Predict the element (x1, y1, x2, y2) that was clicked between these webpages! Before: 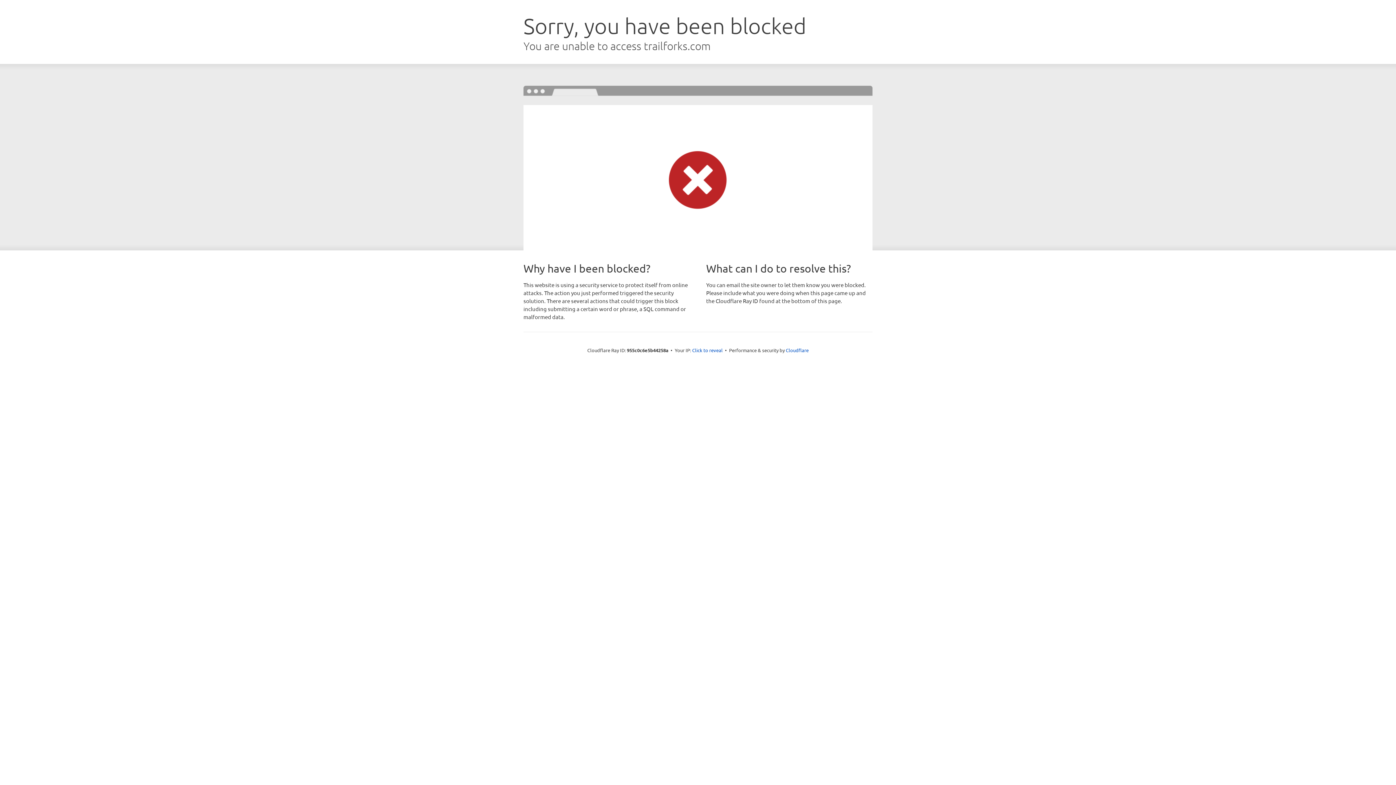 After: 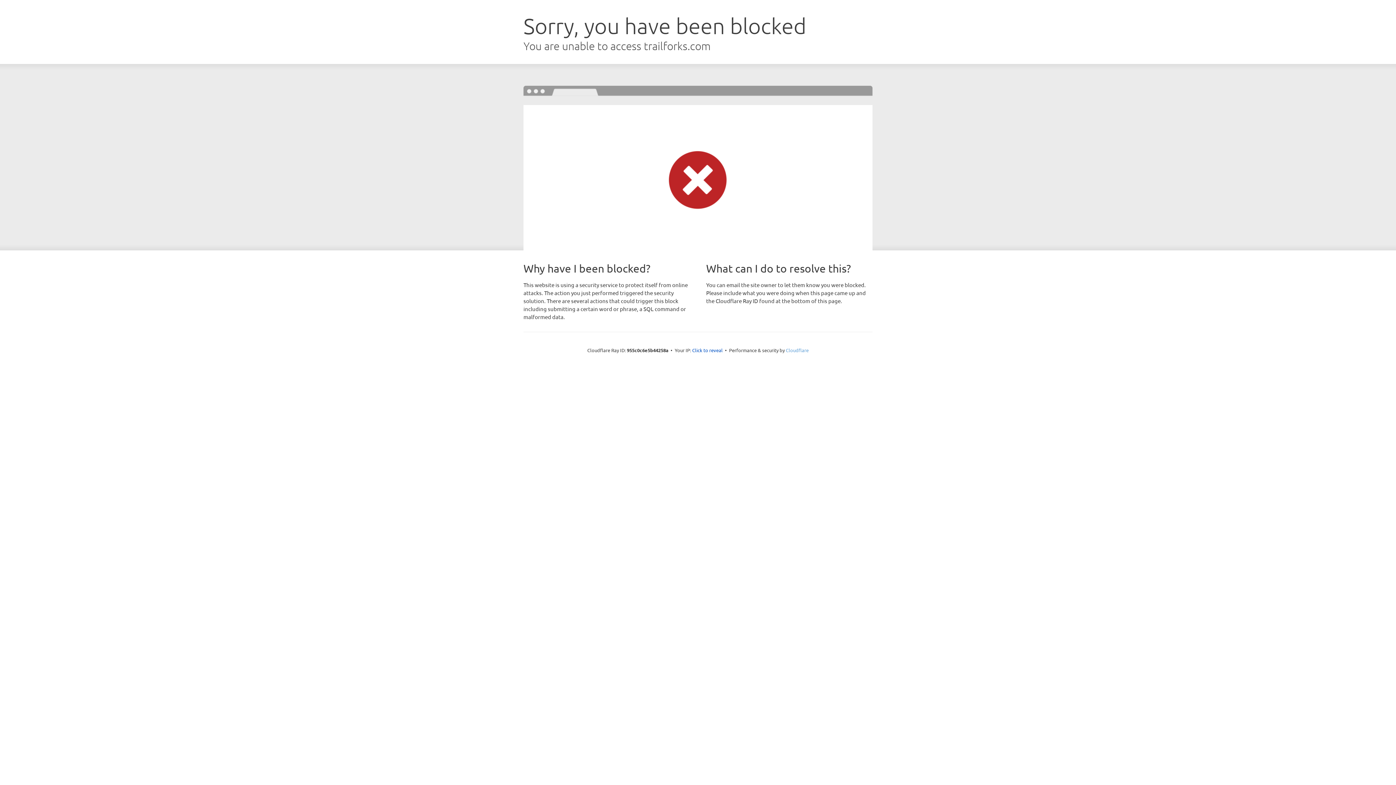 Action: label: Cloudflare bbox: (786, 347, 808, 353)